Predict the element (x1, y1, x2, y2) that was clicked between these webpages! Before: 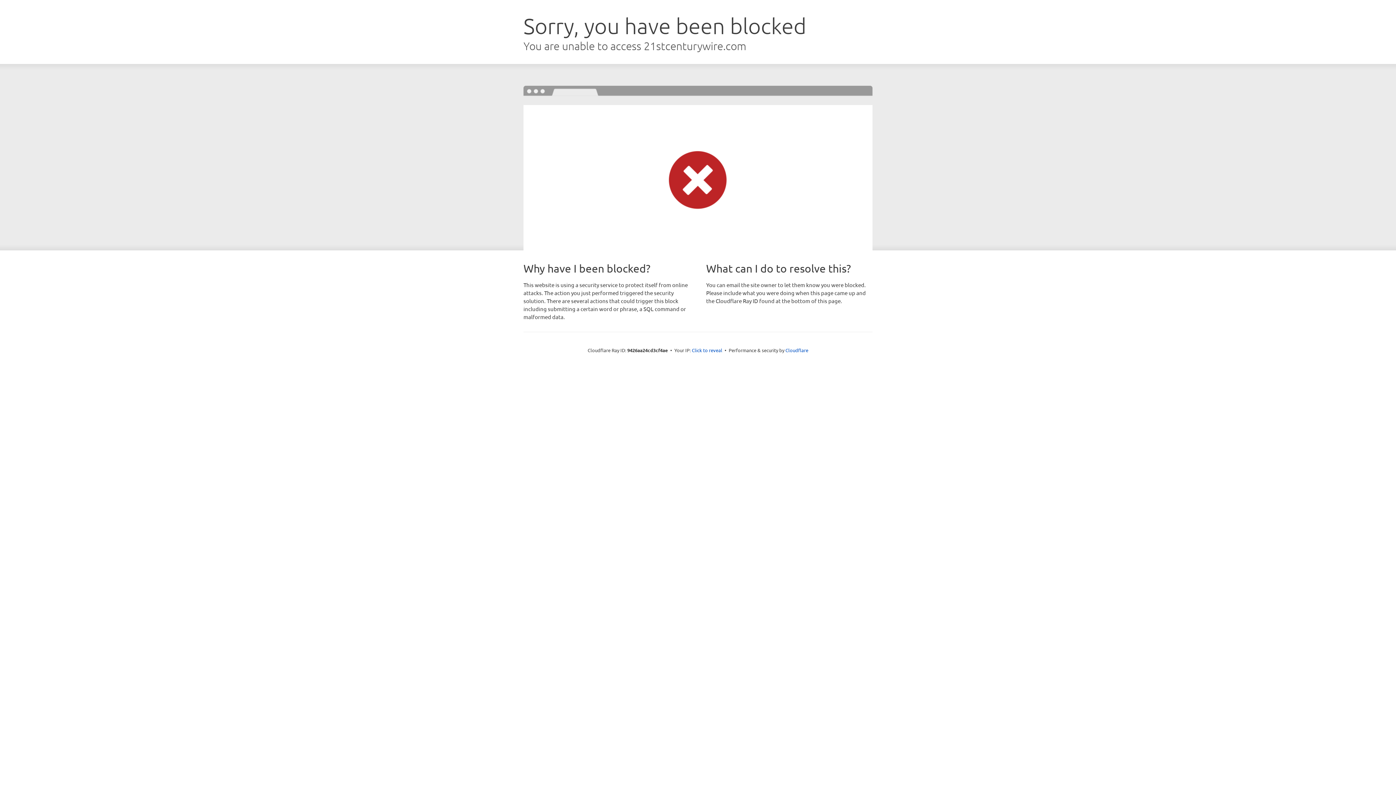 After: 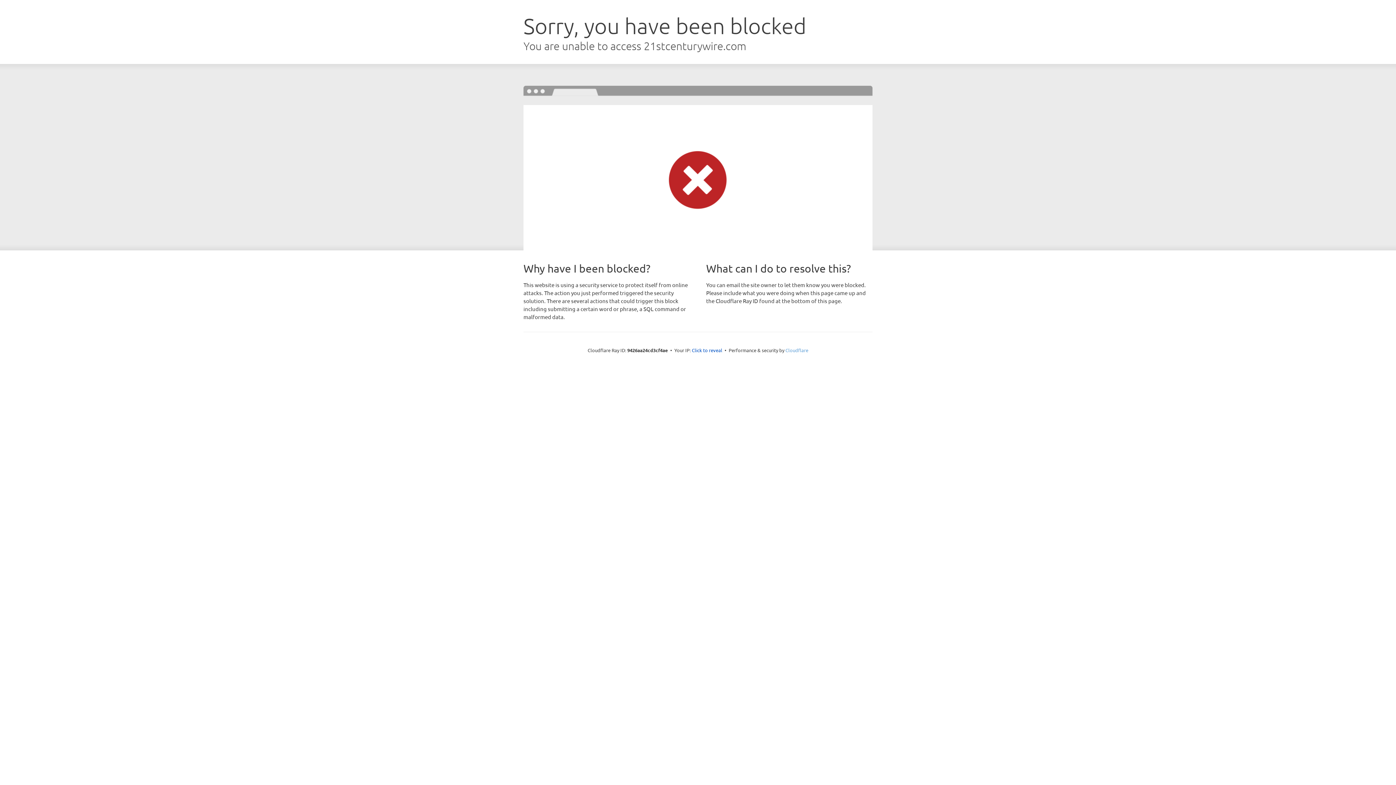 Action: bbox: (785, 347, 808, 353) label: Cloudflare